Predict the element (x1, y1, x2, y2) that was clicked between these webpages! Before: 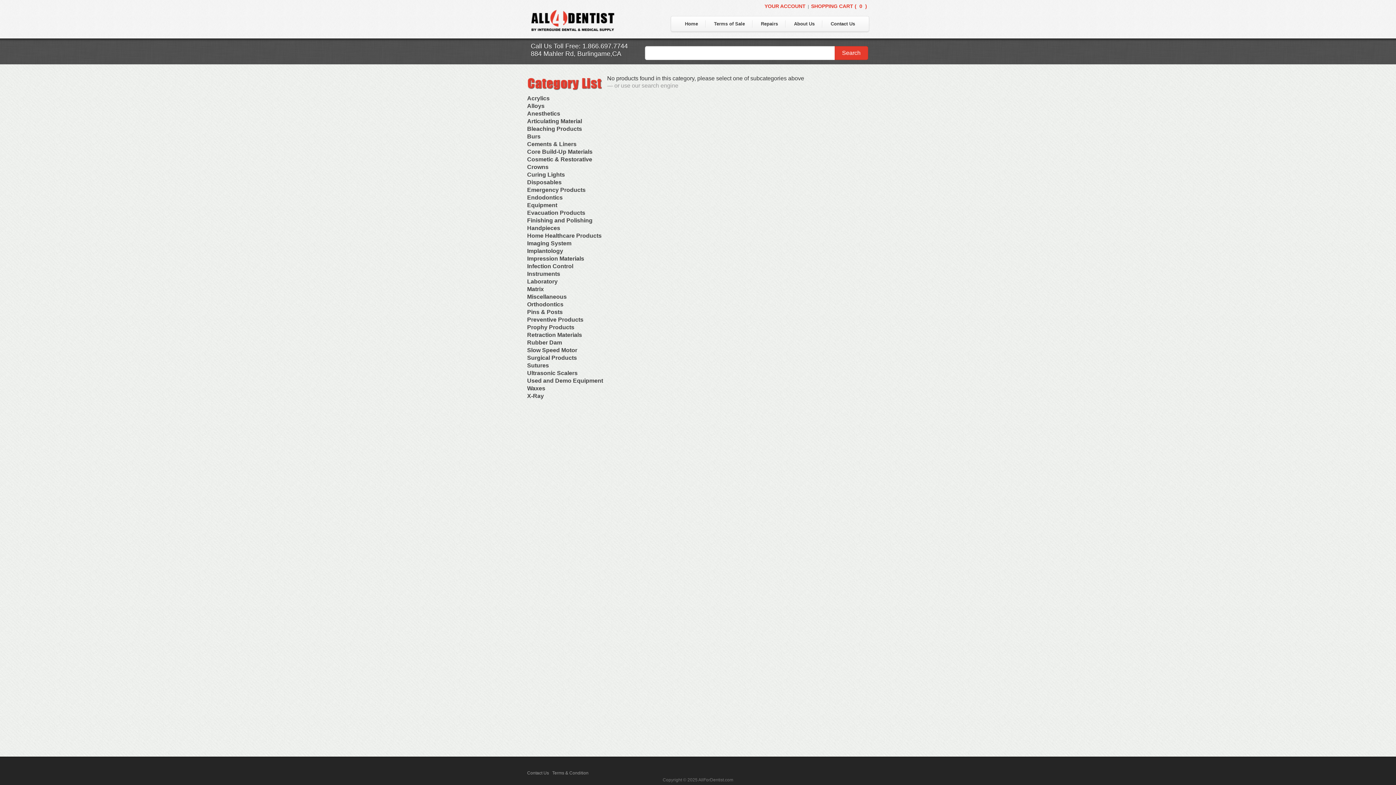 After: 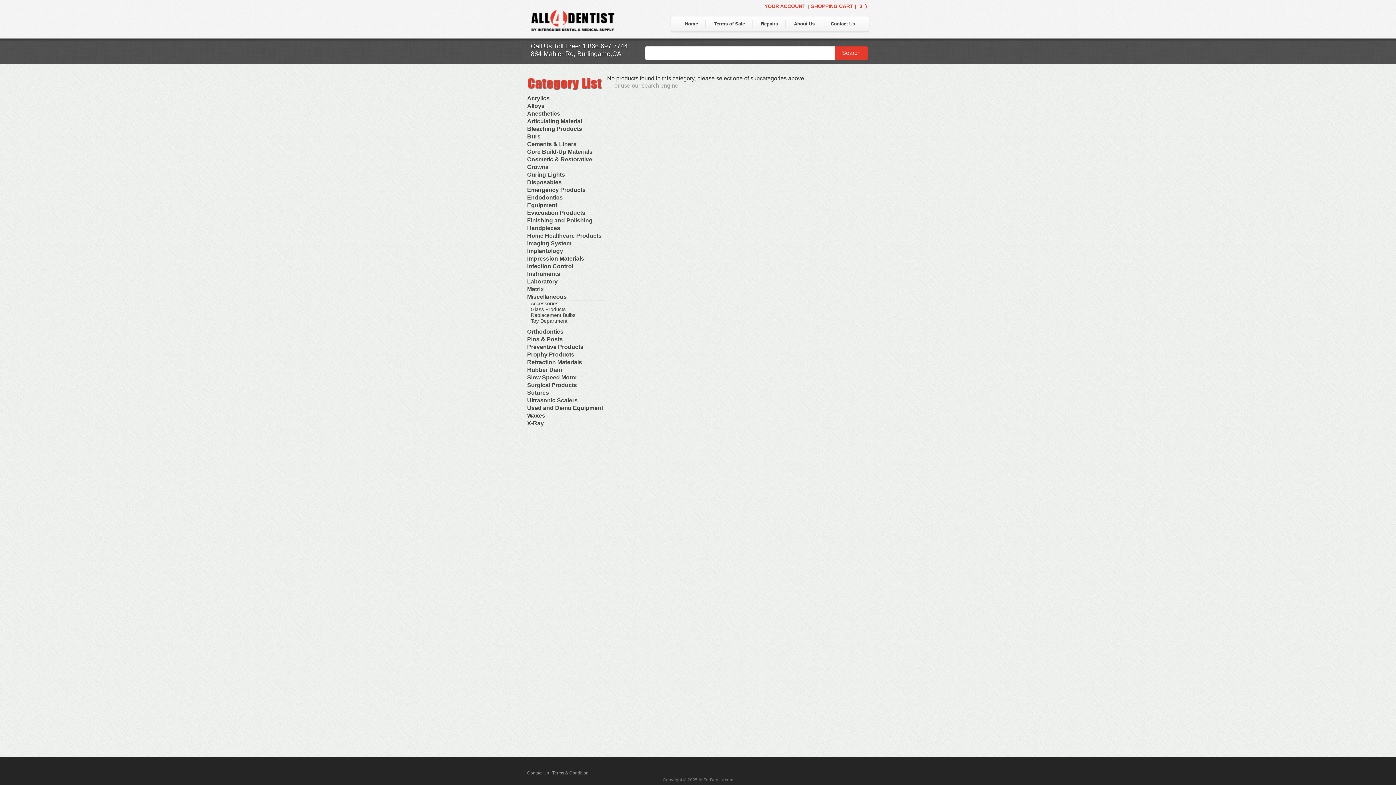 Action: label: Miscellaneous bbox: (527, 293, 607, 300)